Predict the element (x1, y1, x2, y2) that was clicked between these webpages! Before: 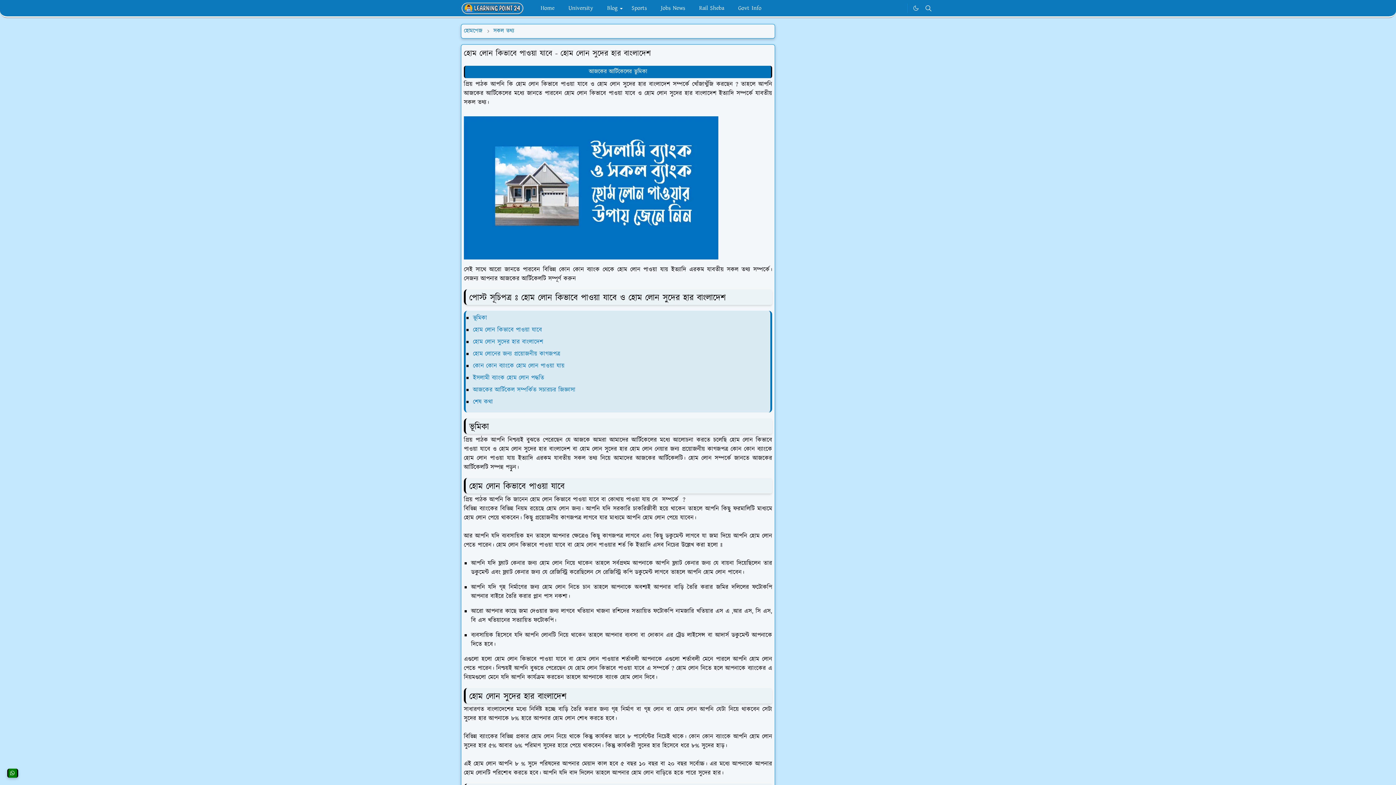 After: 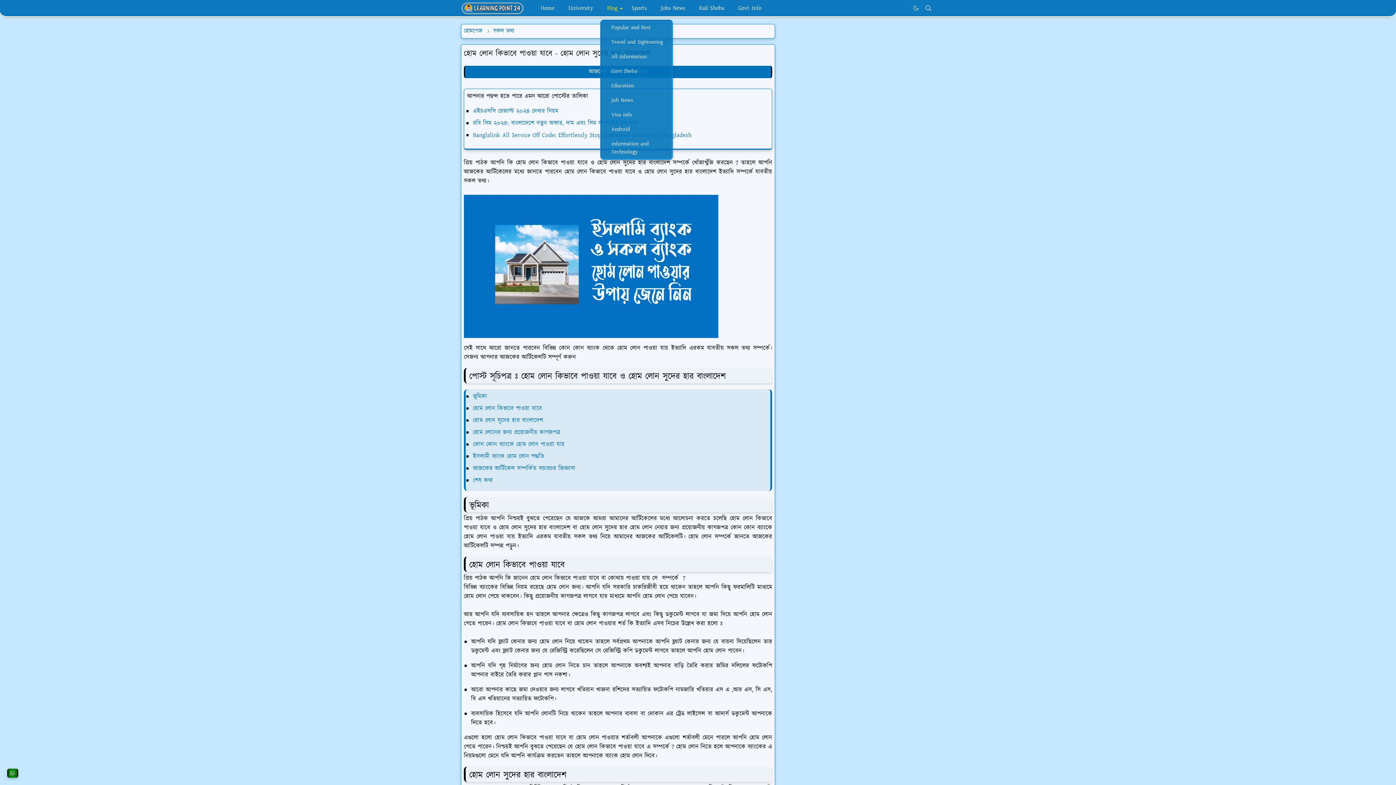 Action: label: Blog bbox: (600, -4, 624, 21)